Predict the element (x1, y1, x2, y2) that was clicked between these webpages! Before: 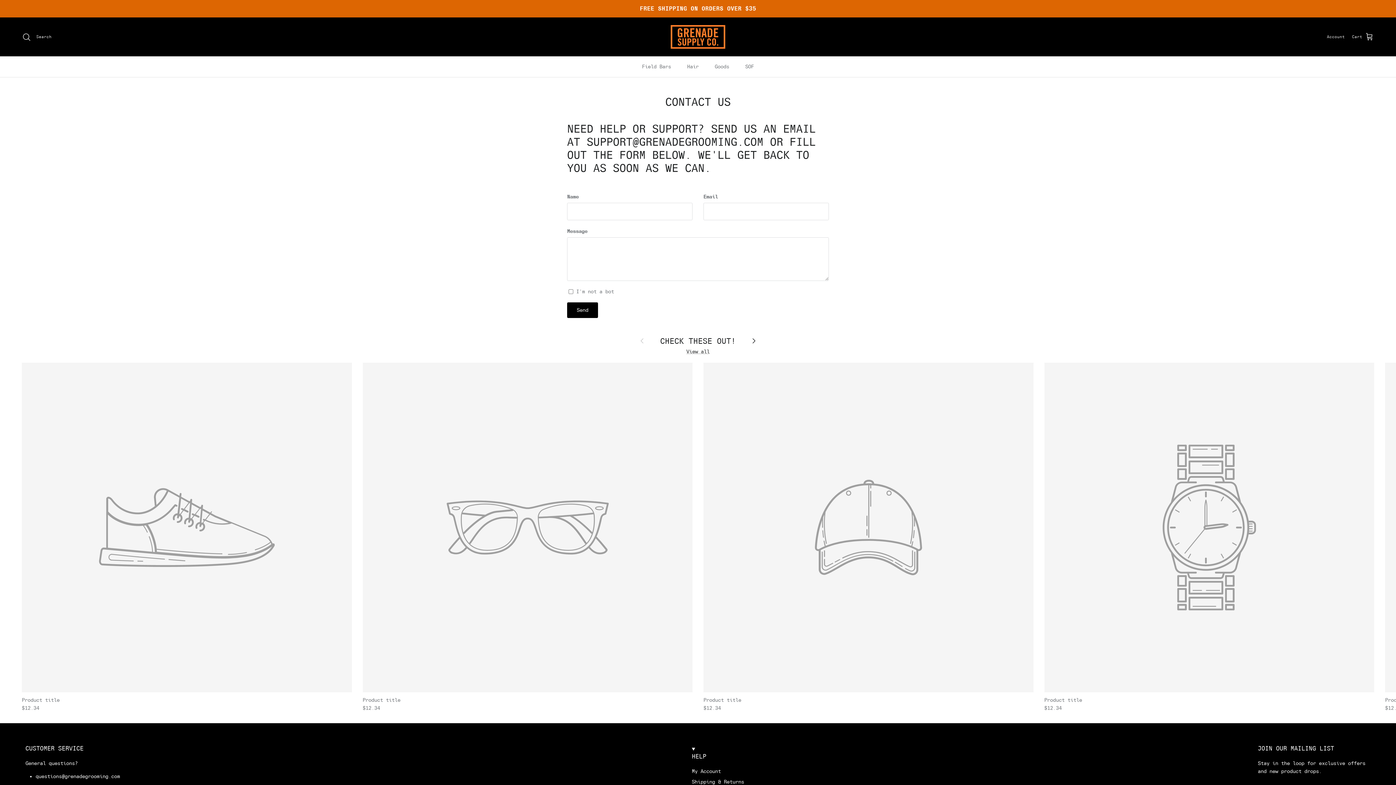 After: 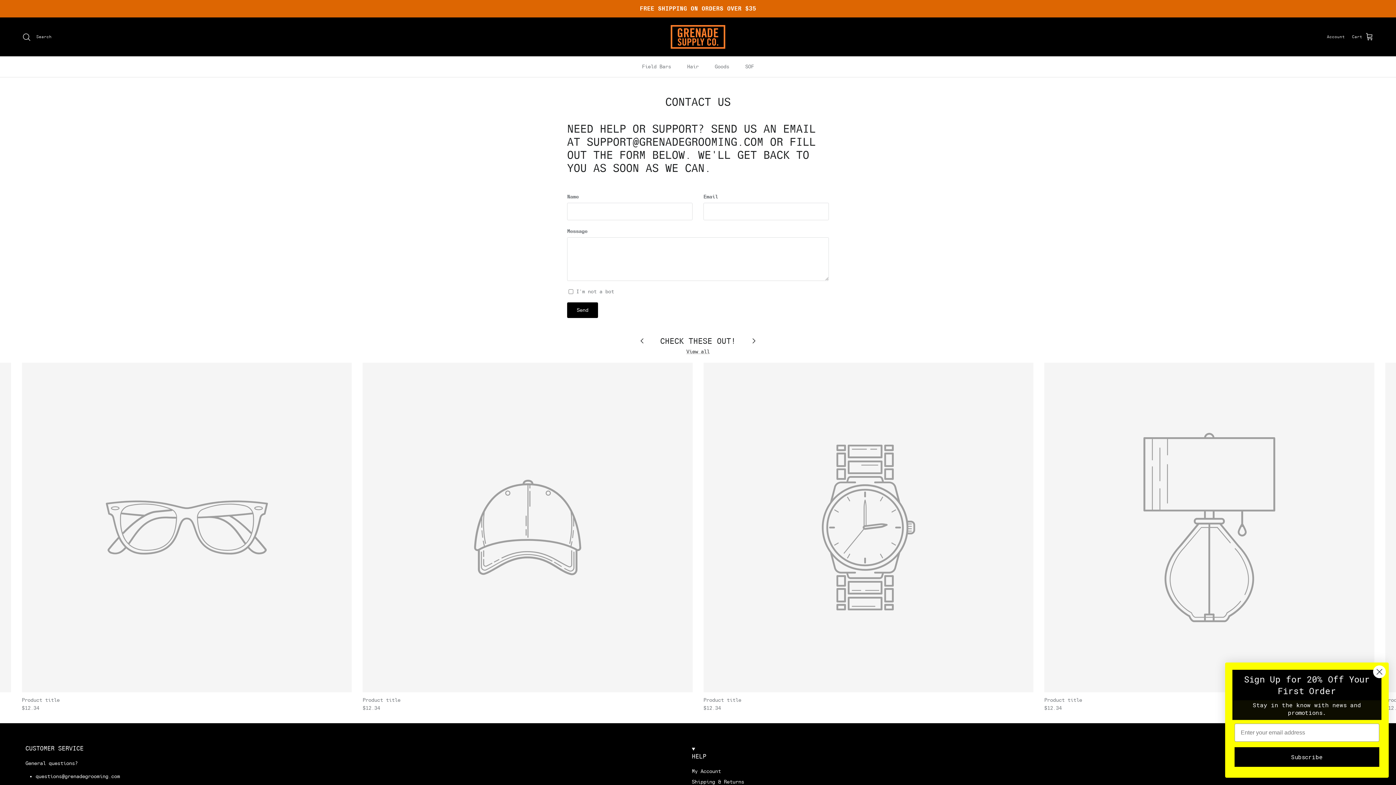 Action: bbox: (746, 332, 762, 348) label: Next